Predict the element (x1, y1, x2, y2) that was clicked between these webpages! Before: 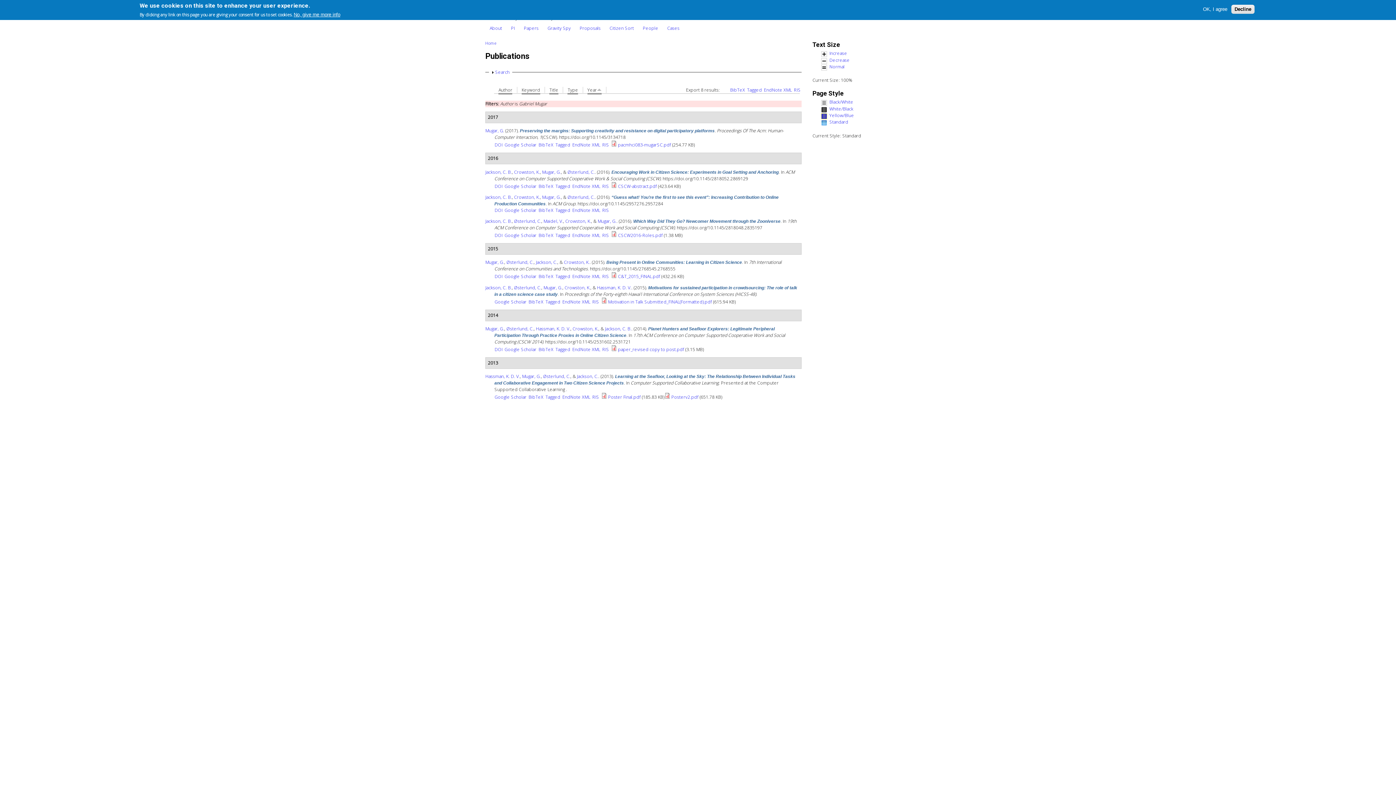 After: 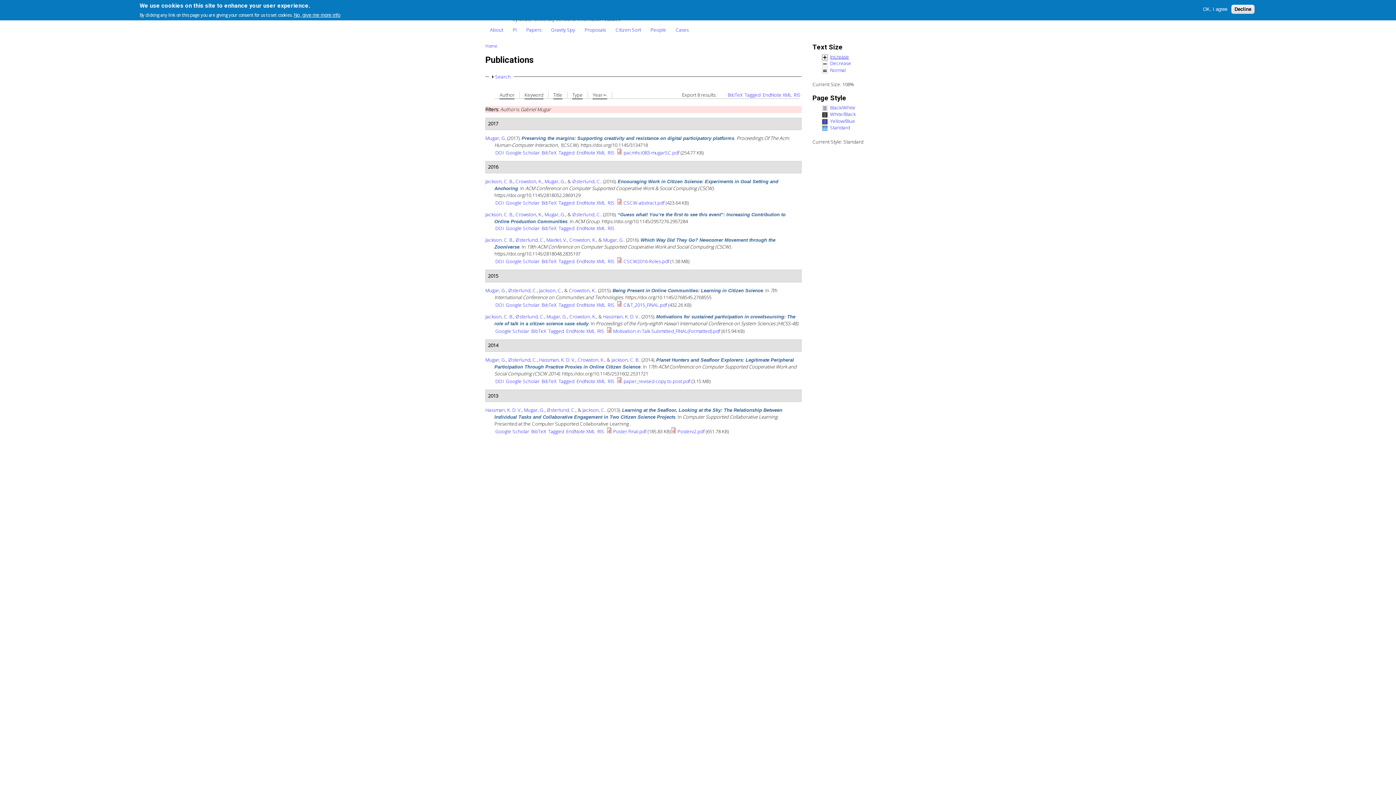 Action: bbox: (821, 51, 906, 57) label: Increase